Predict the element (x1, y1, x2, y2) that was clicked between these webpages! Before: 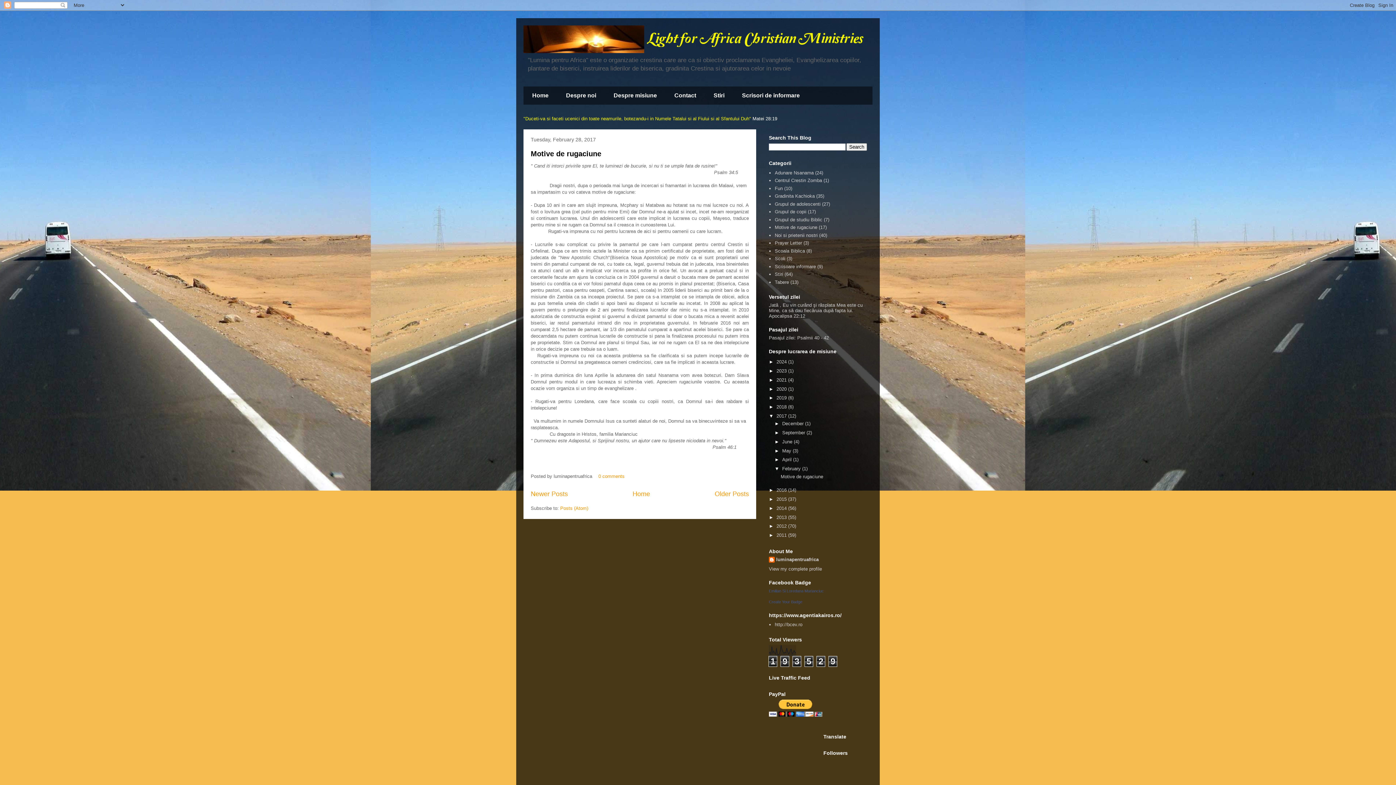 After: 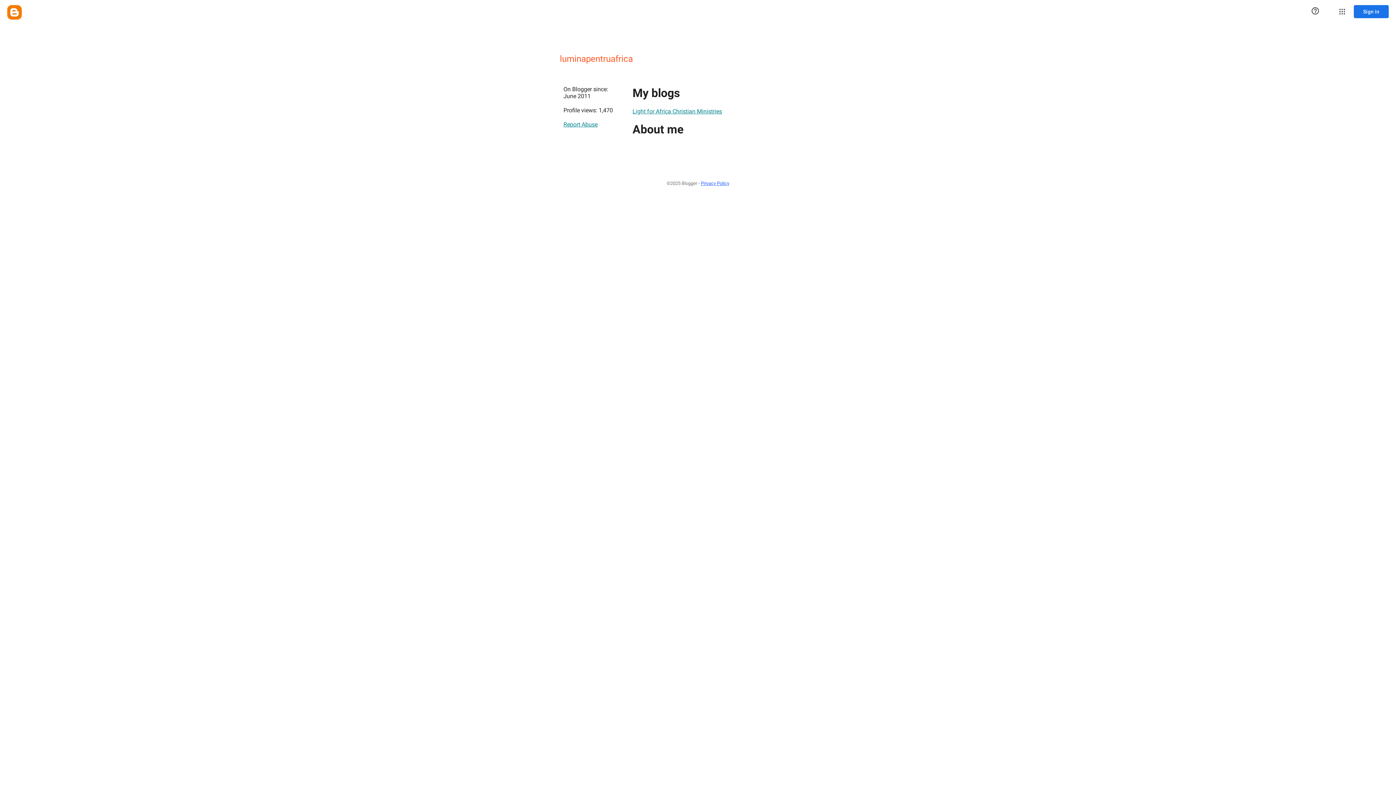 Action: bbox: (769, 556, 818, 564) label: luminapentruafrica